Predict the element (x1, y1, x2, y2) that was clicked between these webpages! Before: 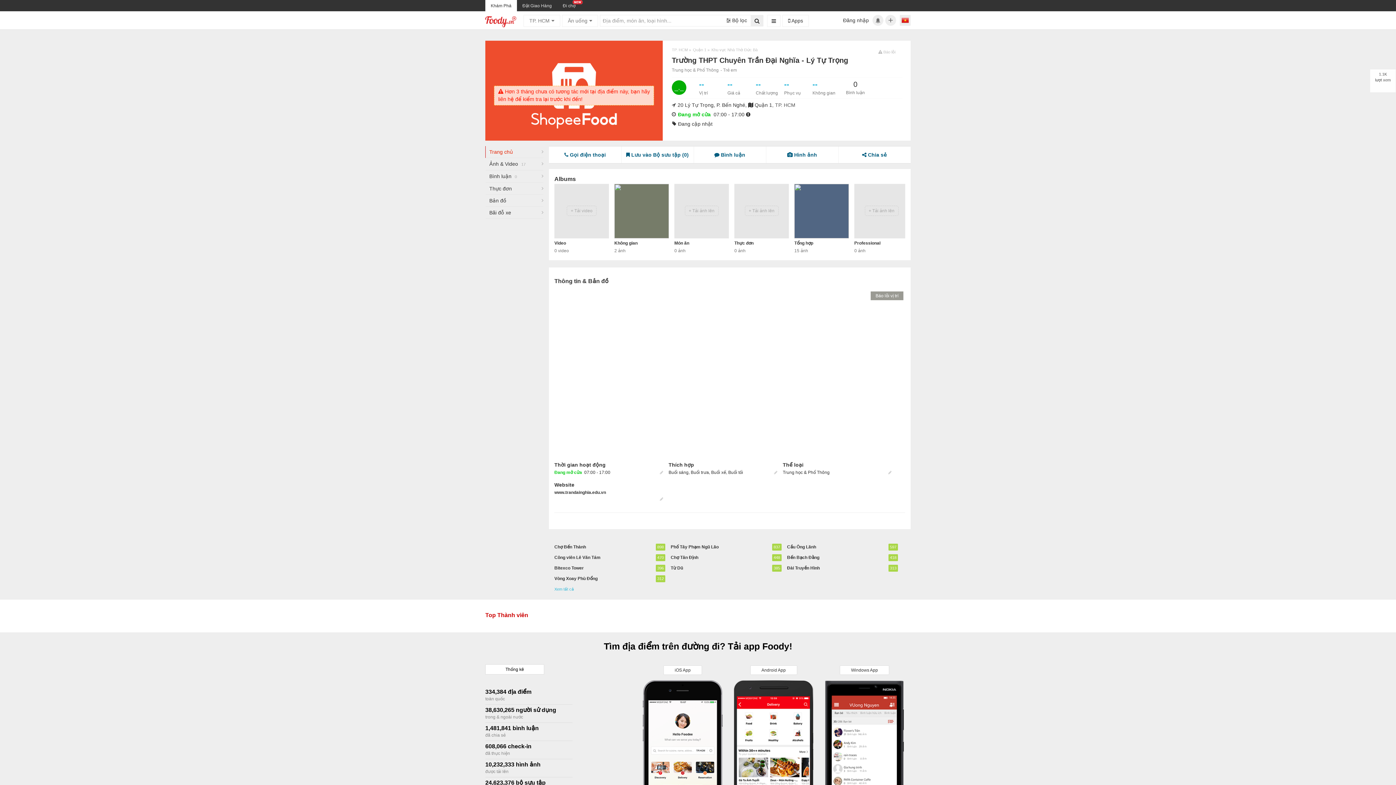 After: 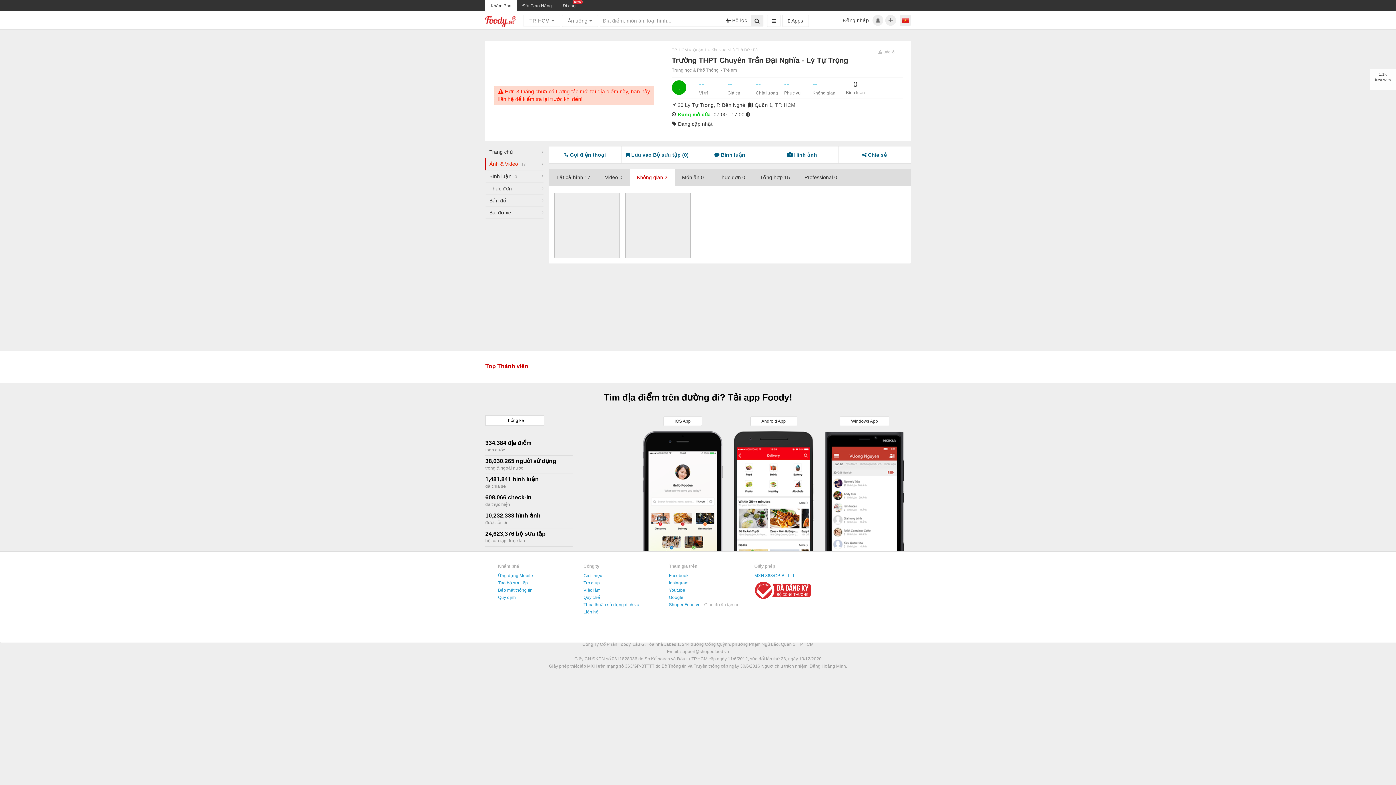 Action: bbox: (614, 184, 669, 238)